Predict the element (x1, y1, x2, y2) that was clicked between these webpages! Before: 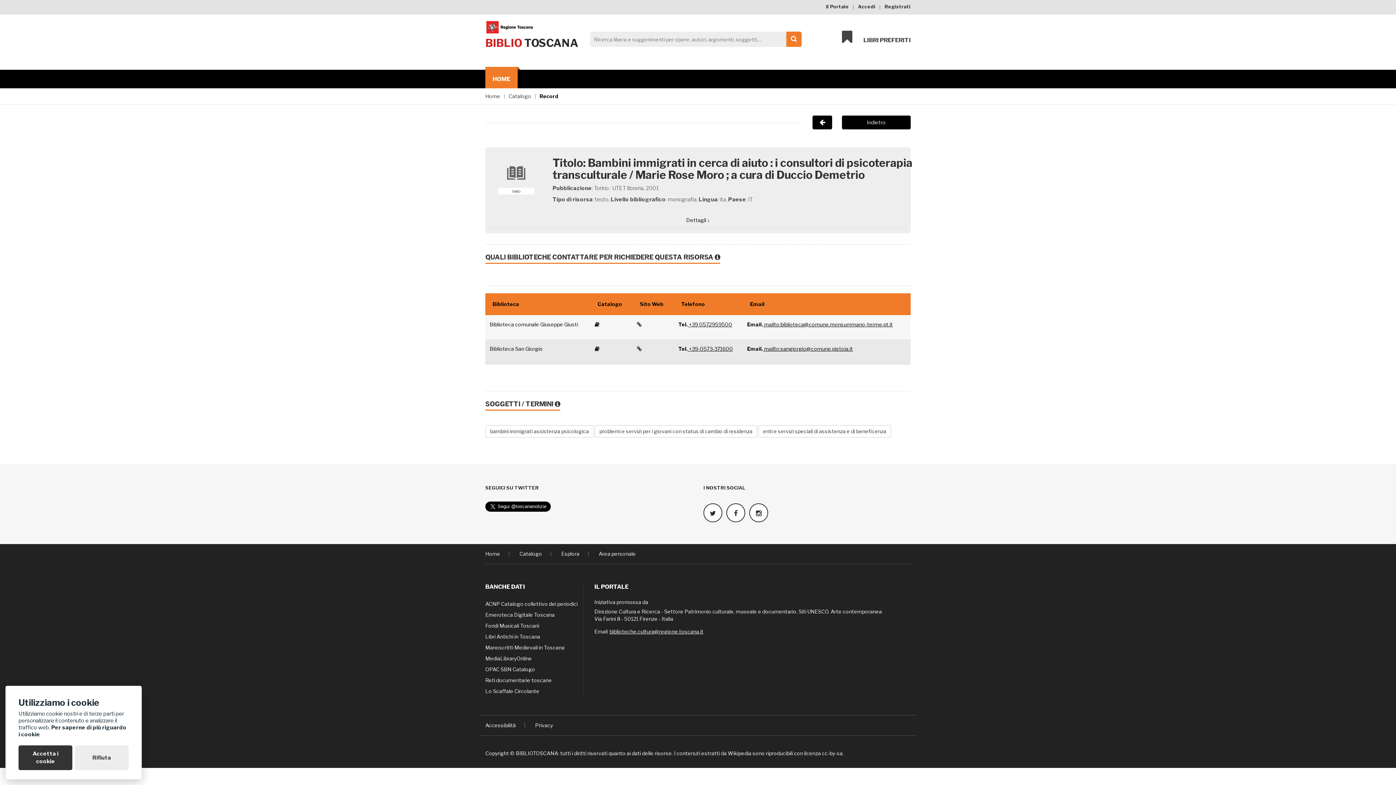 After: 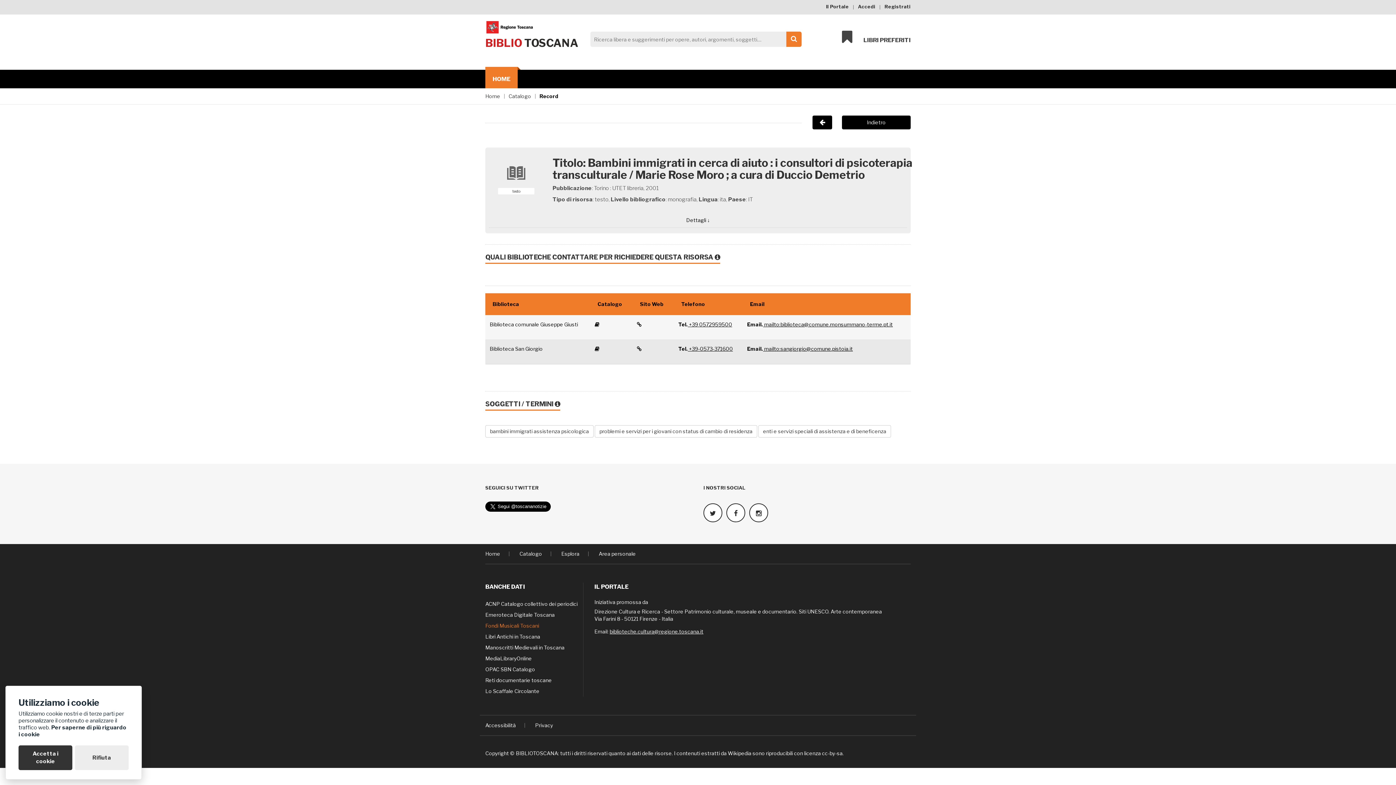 Action: bbox: (485, 553, 583, 564) label: Fondi Musicali Toscani